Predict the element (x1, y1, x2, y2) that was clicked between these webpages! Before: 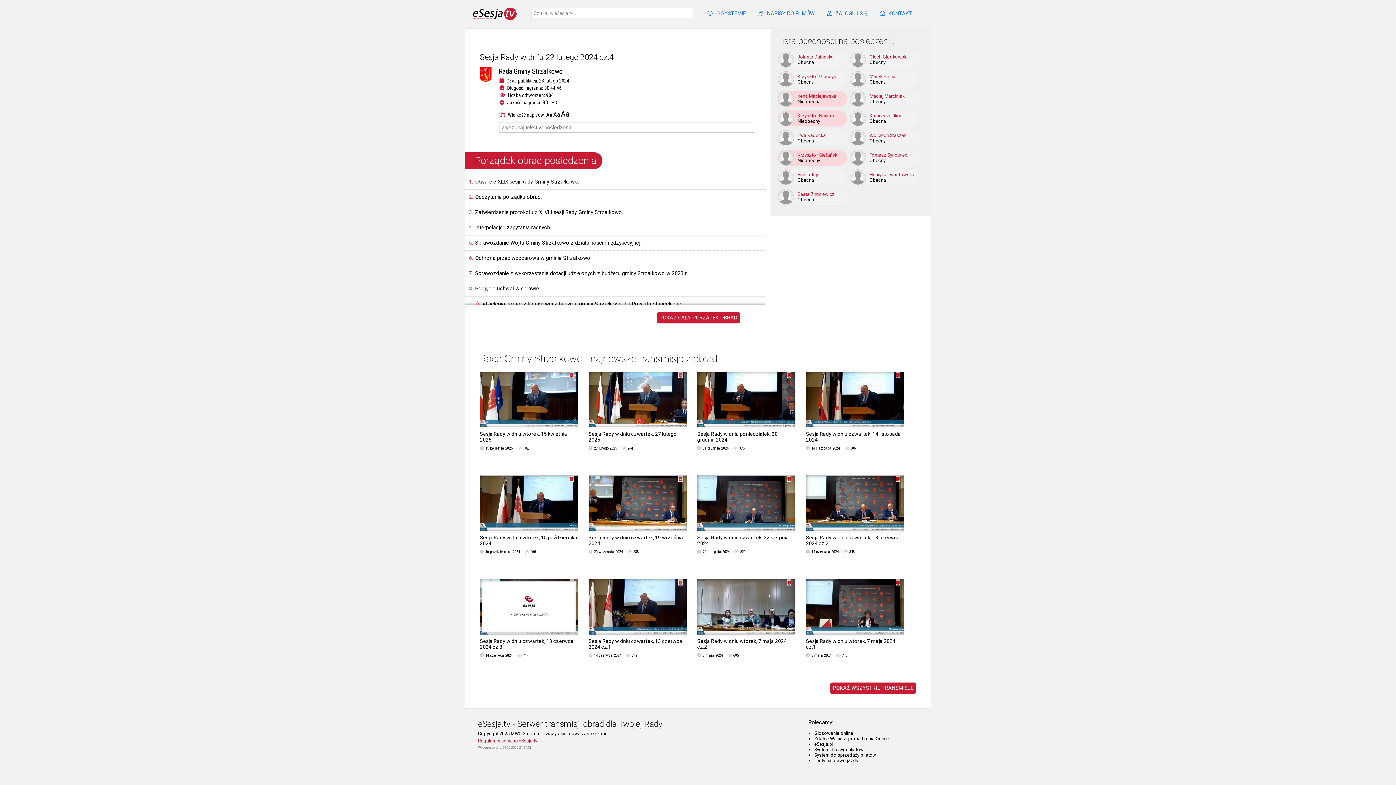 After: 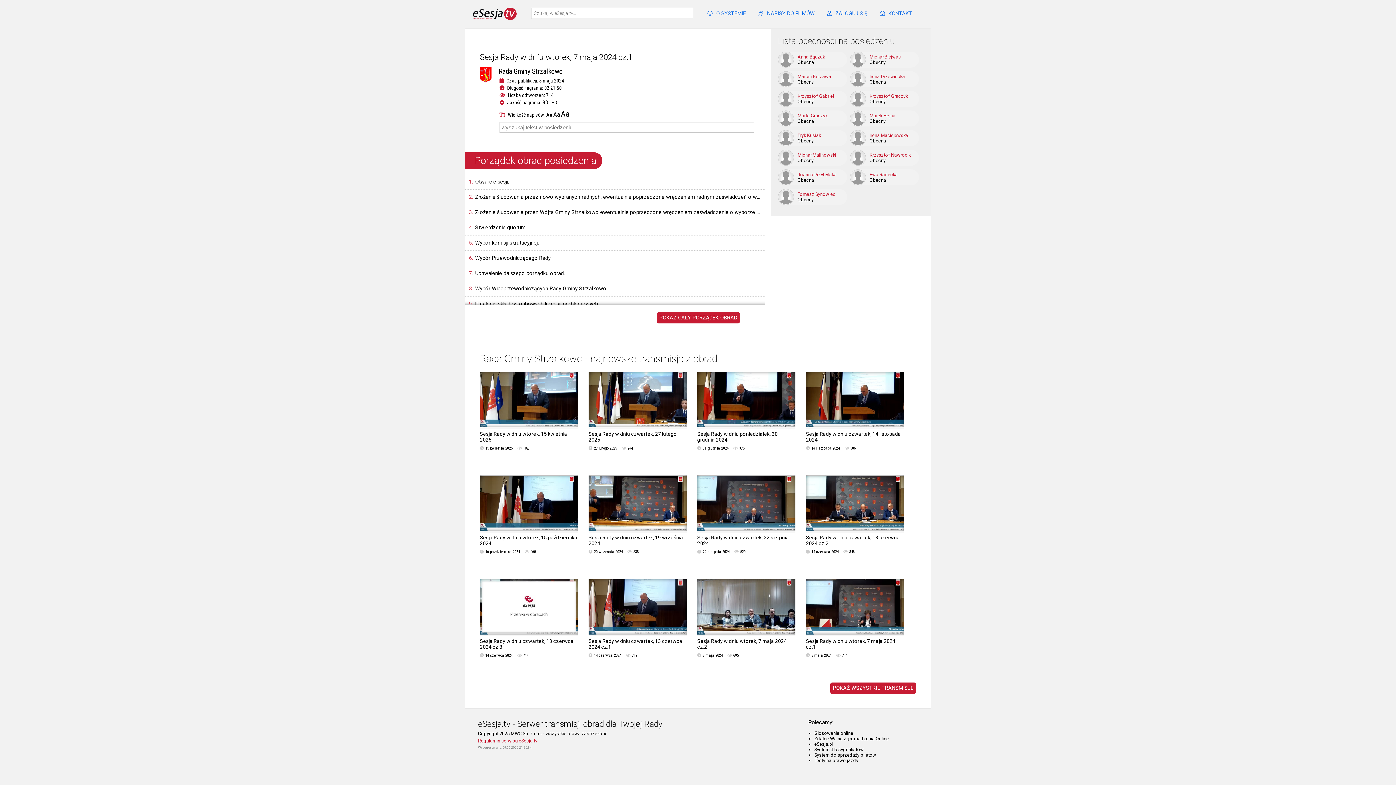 Action: bbox: (806, 579, 904, 636)